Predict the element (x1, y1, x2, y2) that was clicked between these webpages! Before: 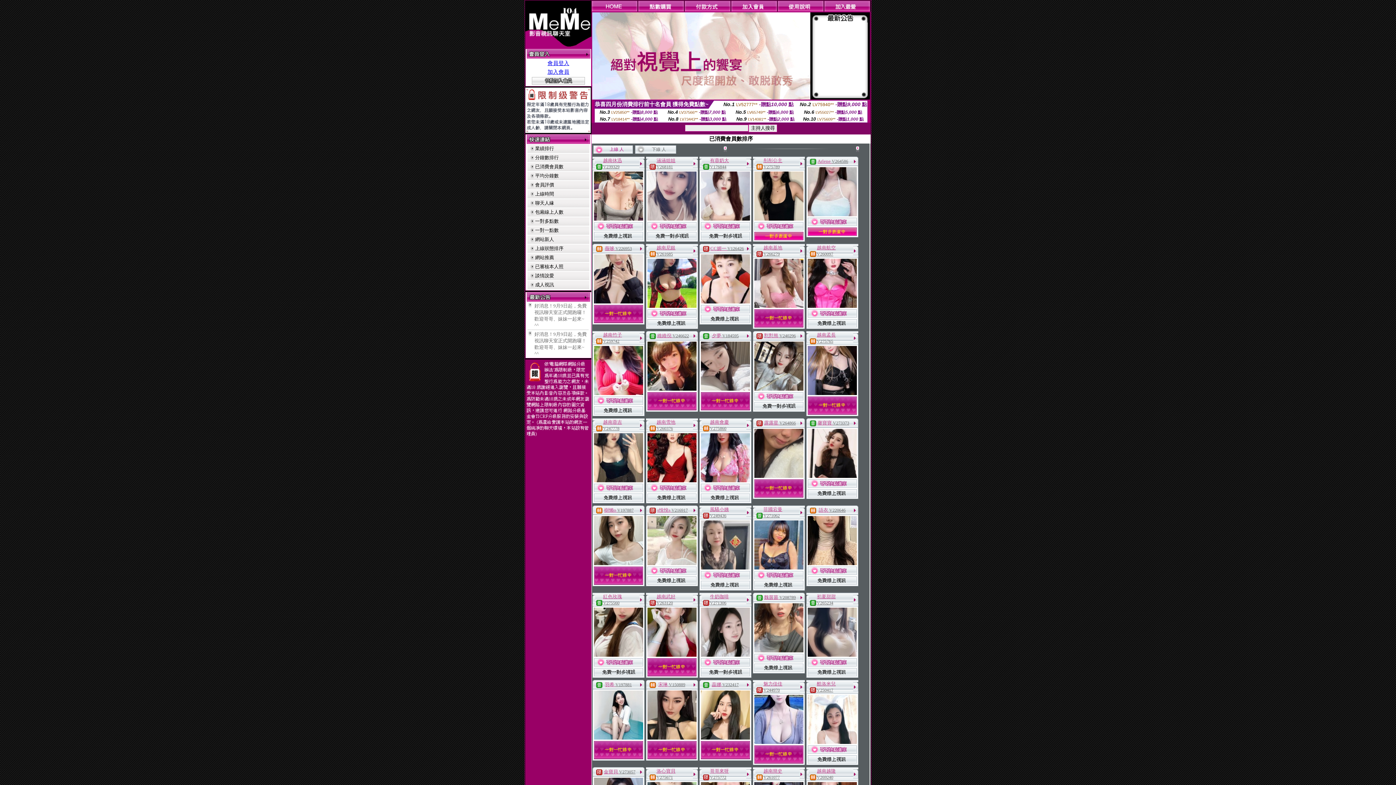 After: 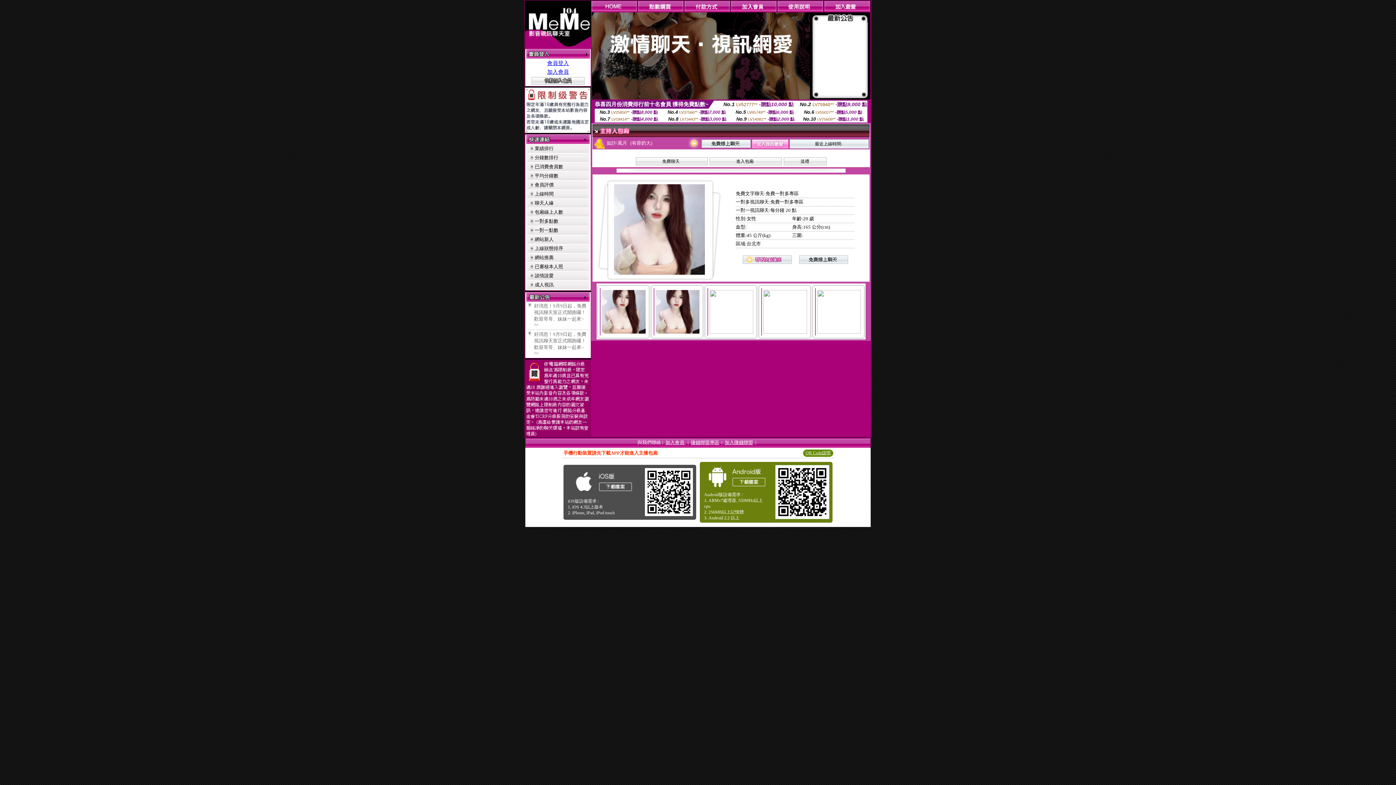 Action: bbox: (710, 158, 729, 163) label: 有蓉奶大 